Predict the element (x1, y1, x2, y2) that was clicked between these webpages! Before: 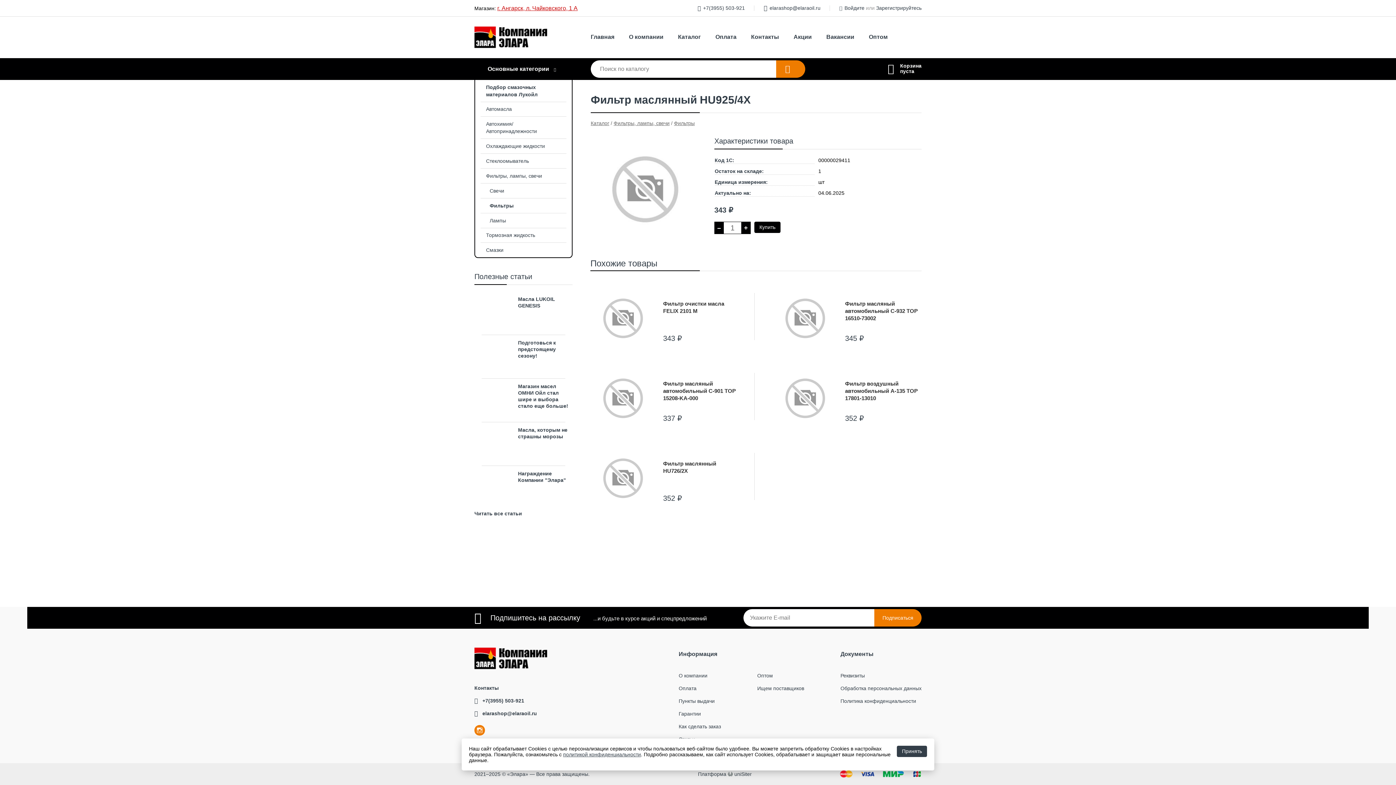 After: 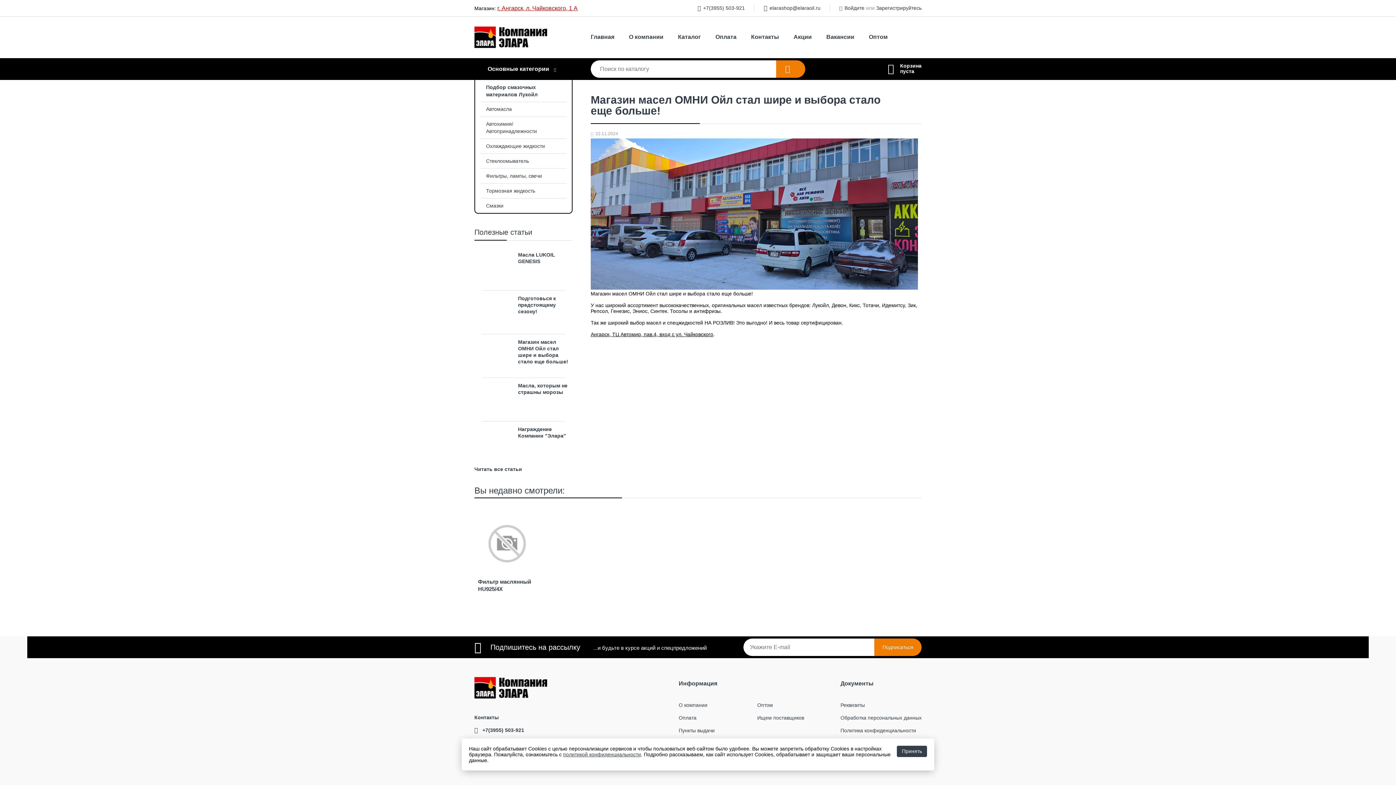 Action: bbox: (474, 383, 510, 417)